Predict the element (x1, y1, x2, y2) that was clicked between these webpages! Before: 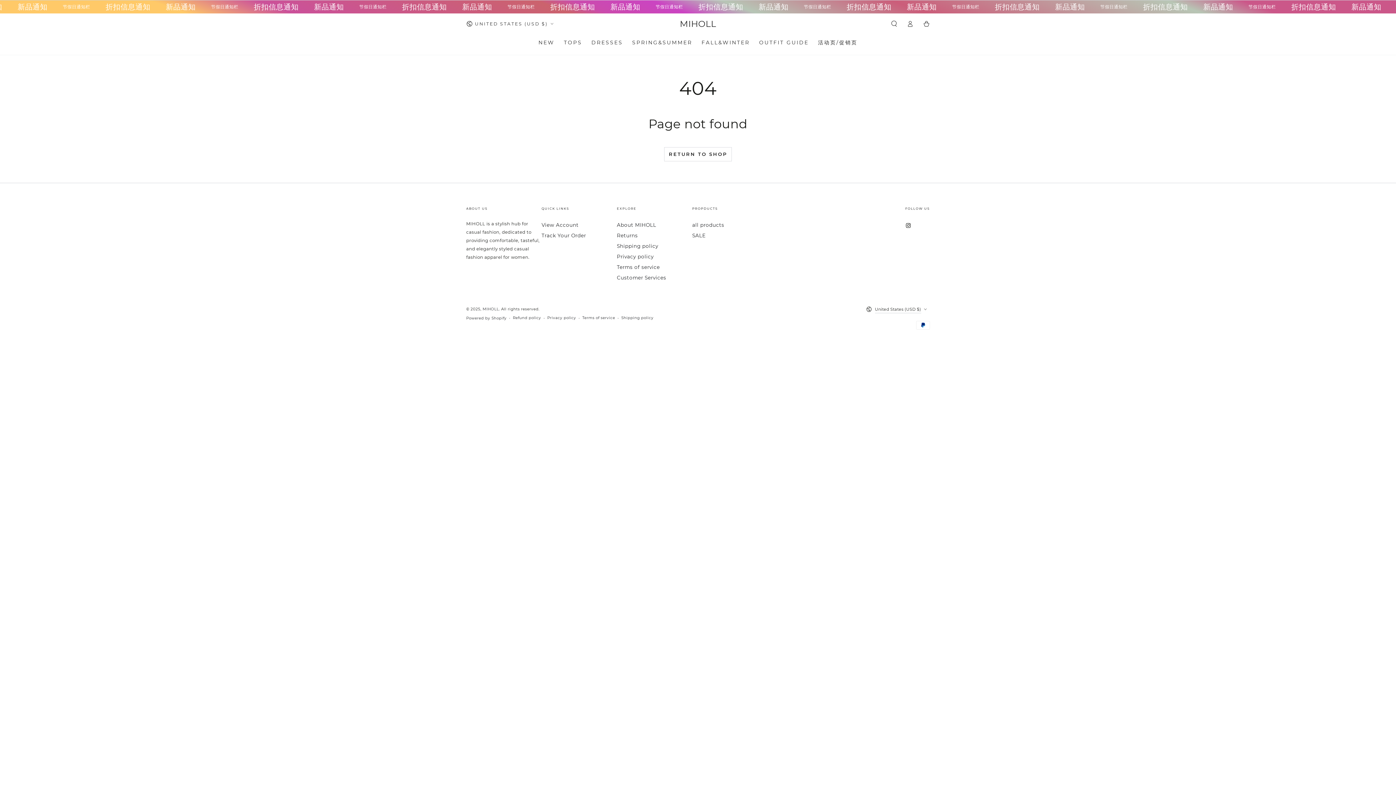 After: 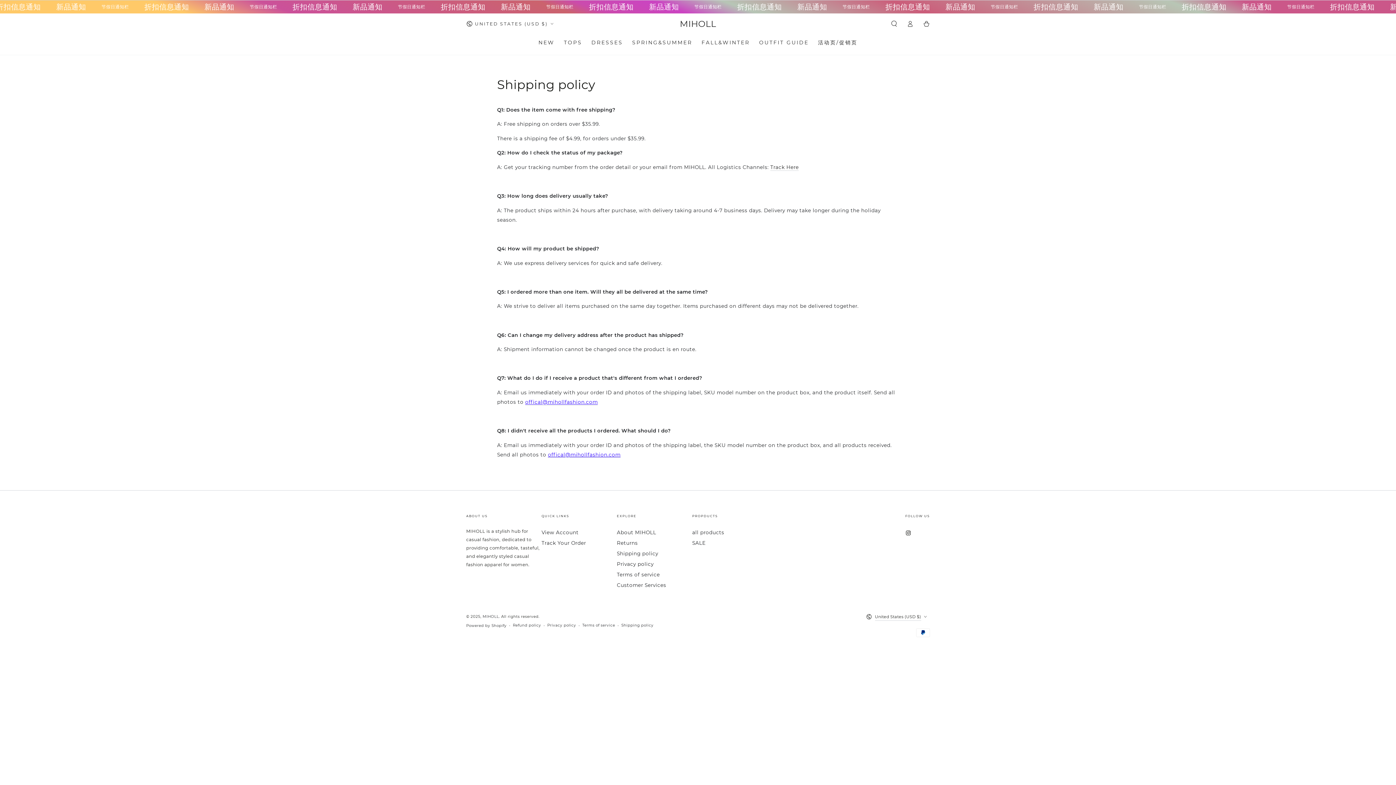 Action: bbox: (617, 243, 658, 248) label: Shipping policy